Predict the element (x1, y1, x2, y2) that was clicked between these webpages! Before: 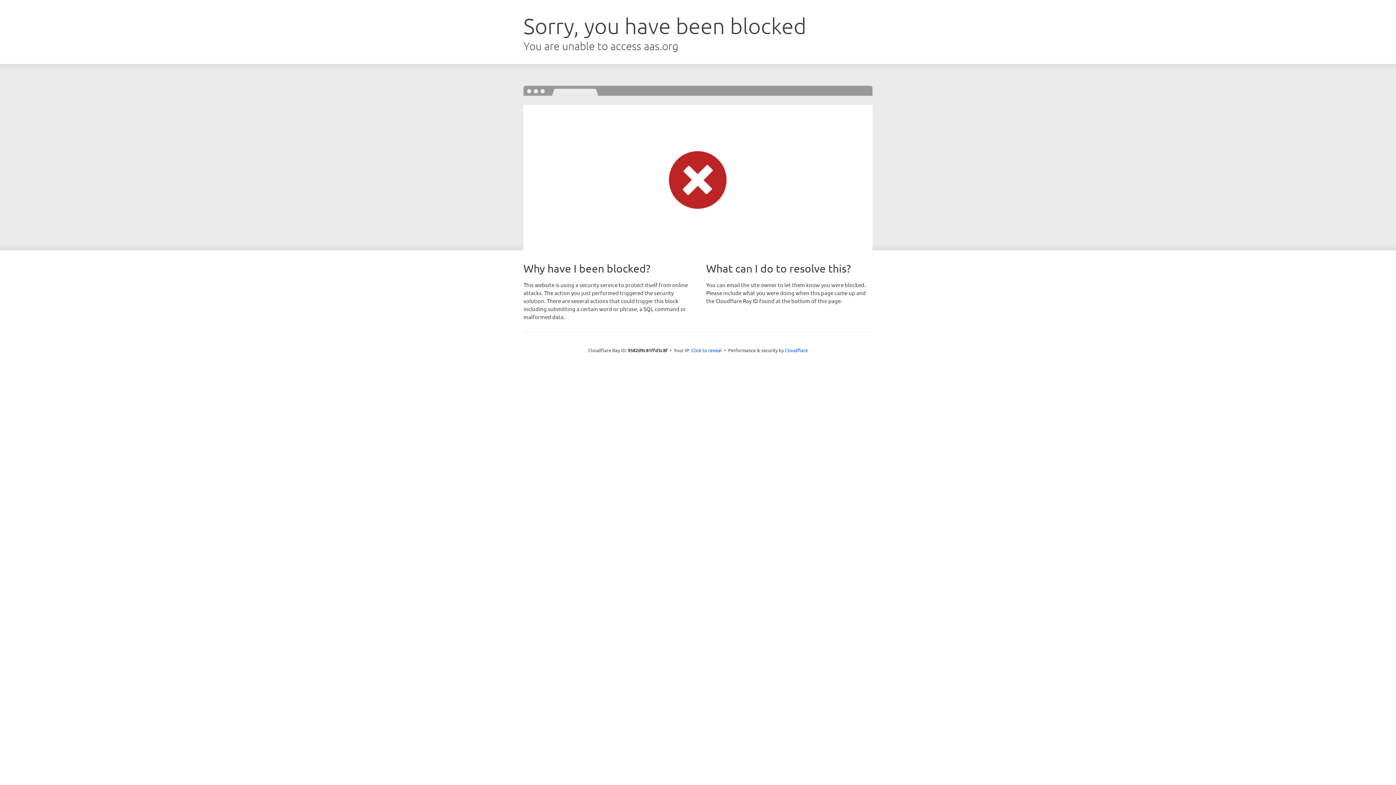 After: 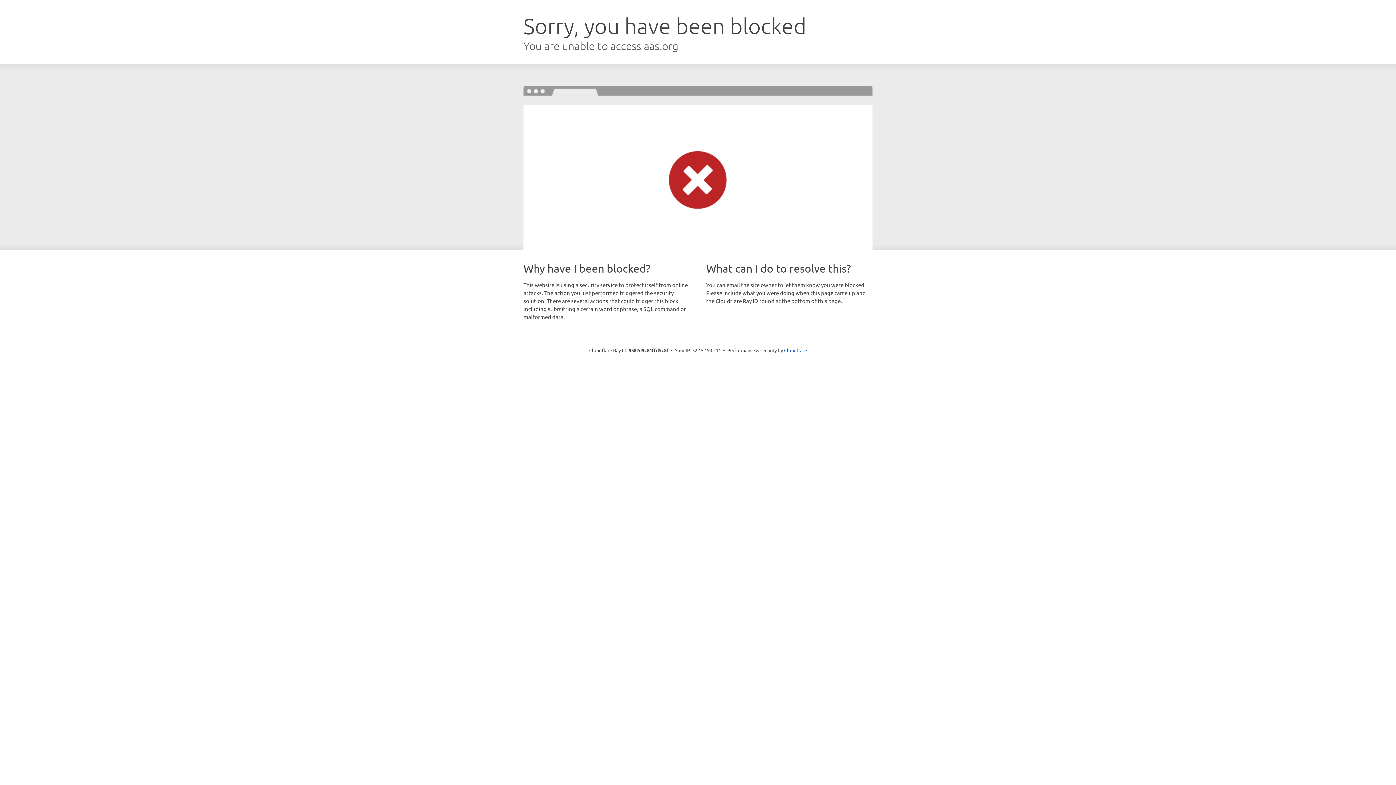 Action: label: Click to reveal bbox: (691, 346, 722, 353)